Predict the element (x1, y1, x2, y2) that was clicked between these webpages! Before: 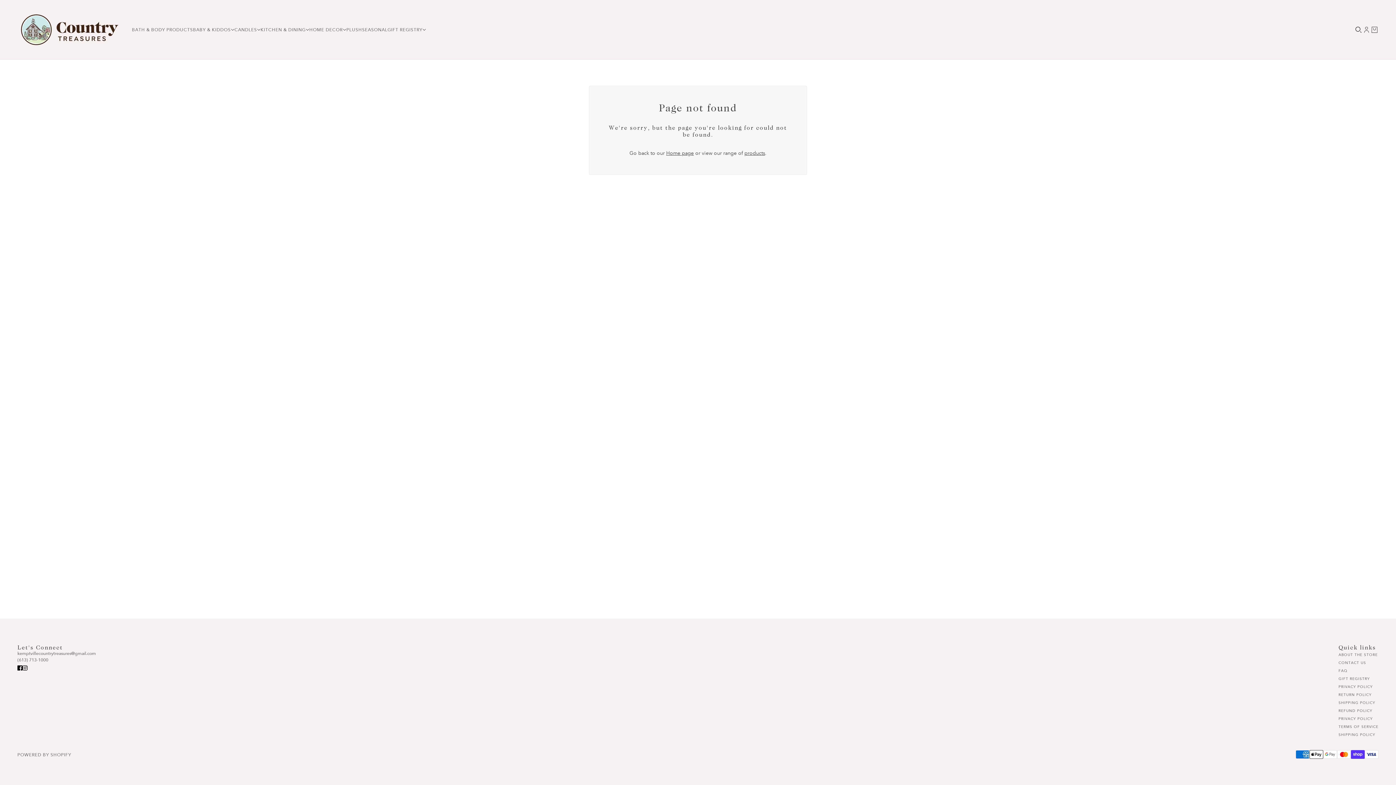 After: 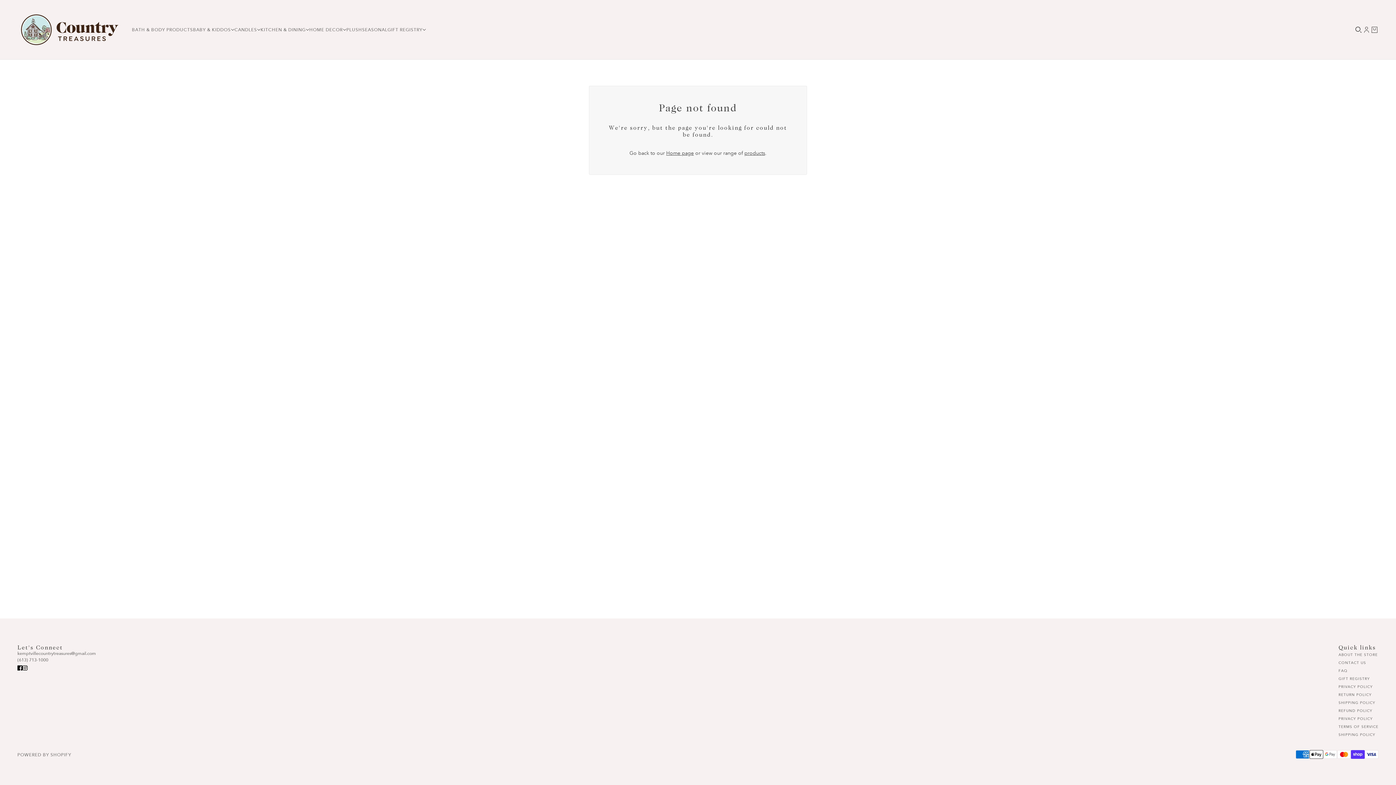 Action: label: GIFT REGISTRY bbox: (387, 11, 426, 48)